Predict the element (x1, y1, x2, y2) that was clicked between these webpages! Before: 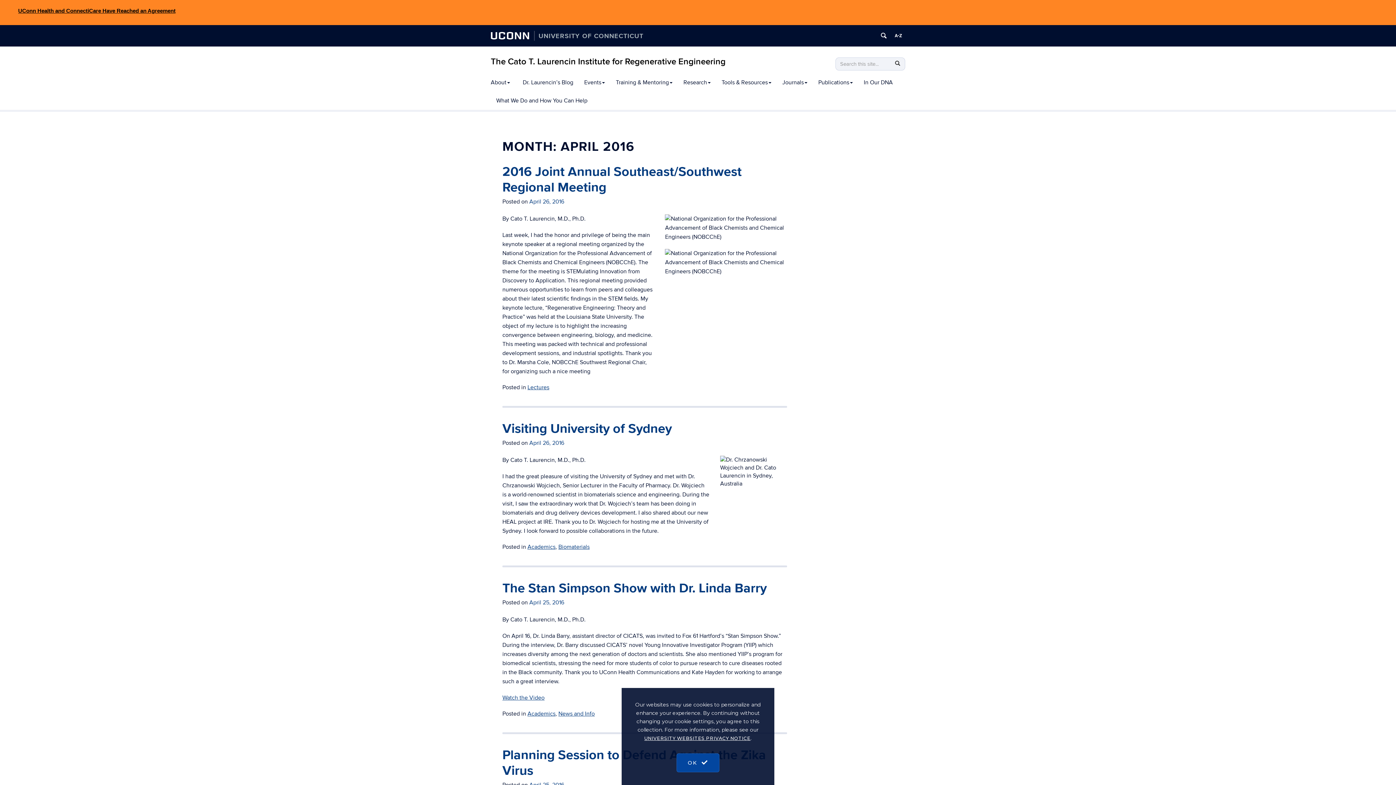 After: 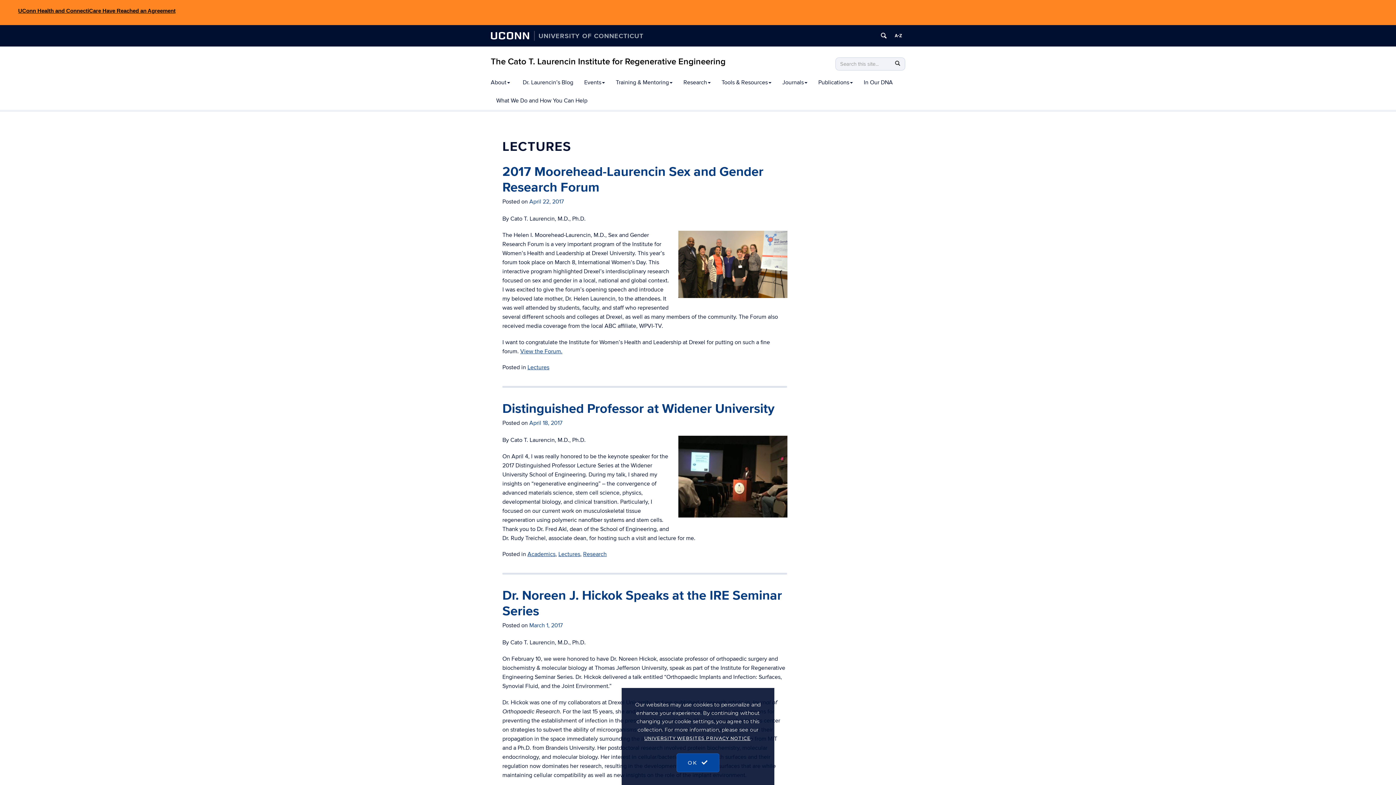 Action: bbox: (527, 384, 549, 391) label: Lectures